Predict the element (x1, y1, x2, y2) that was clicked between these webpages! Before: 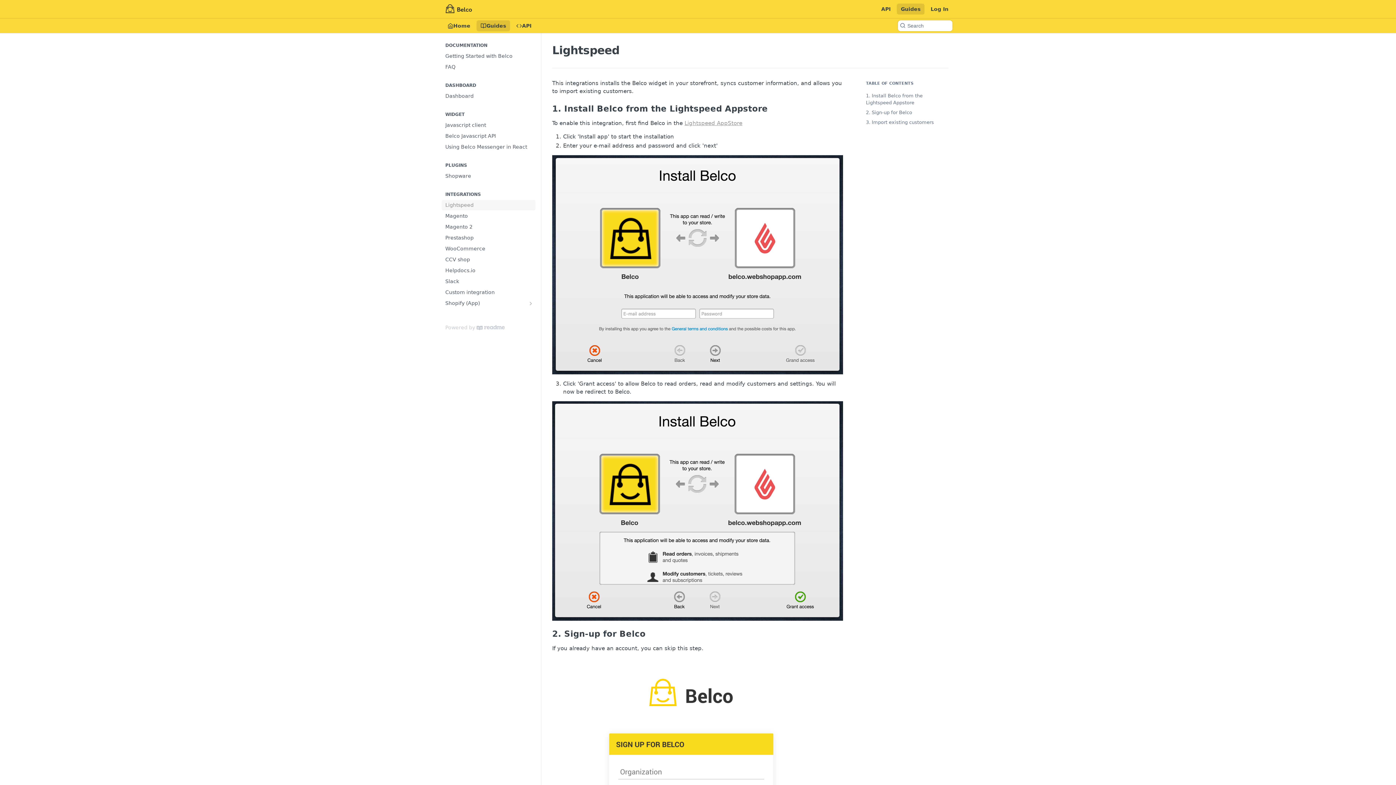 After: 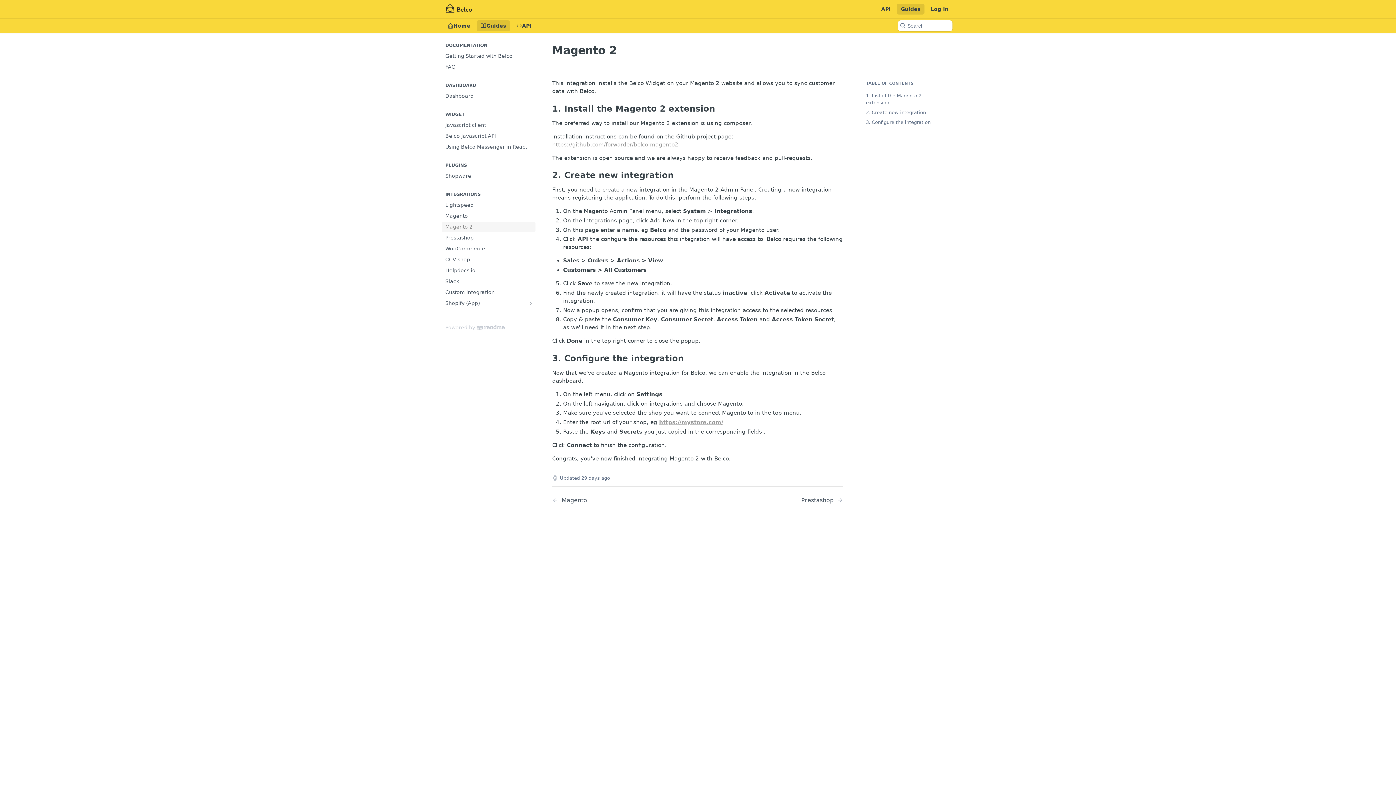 Action: bbox: (441, 221, 535, 232) label: Magento 2